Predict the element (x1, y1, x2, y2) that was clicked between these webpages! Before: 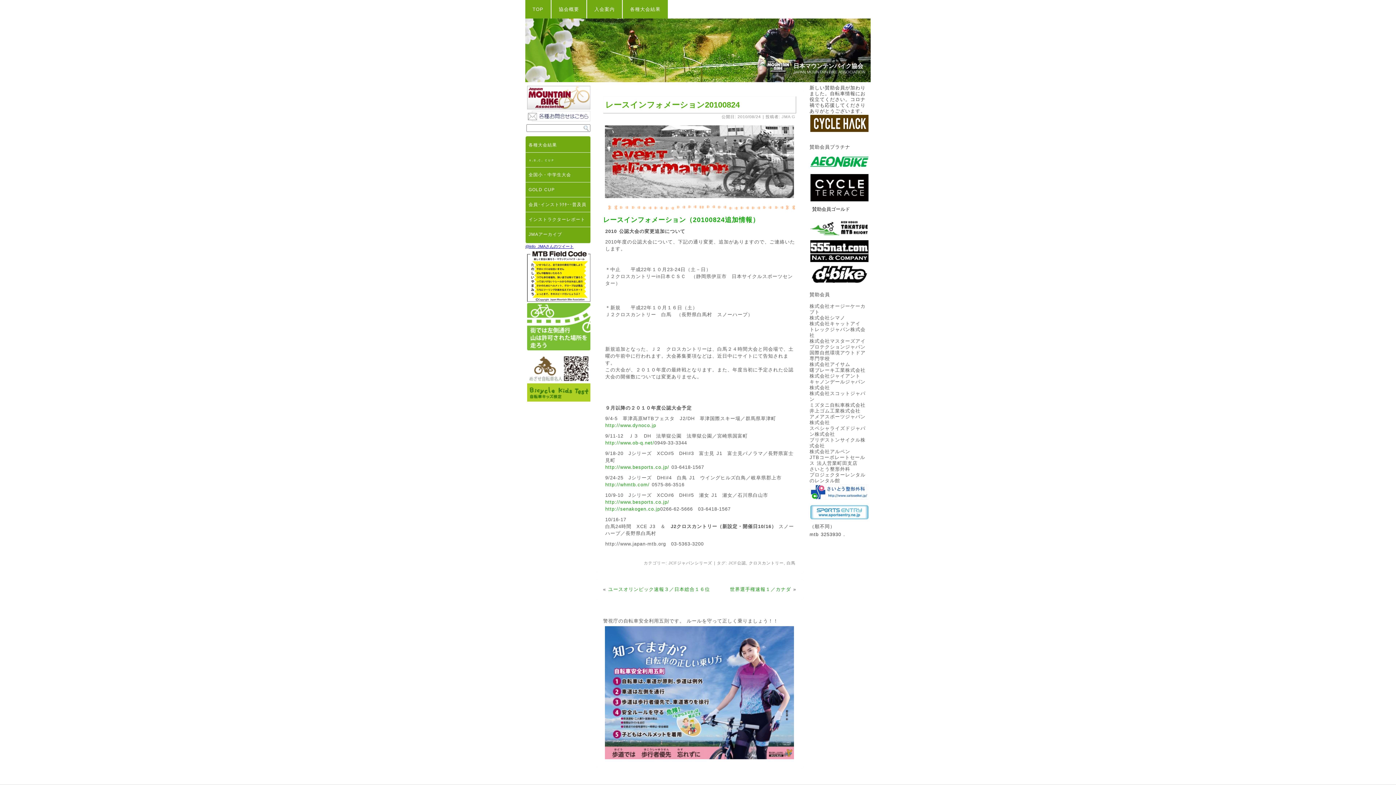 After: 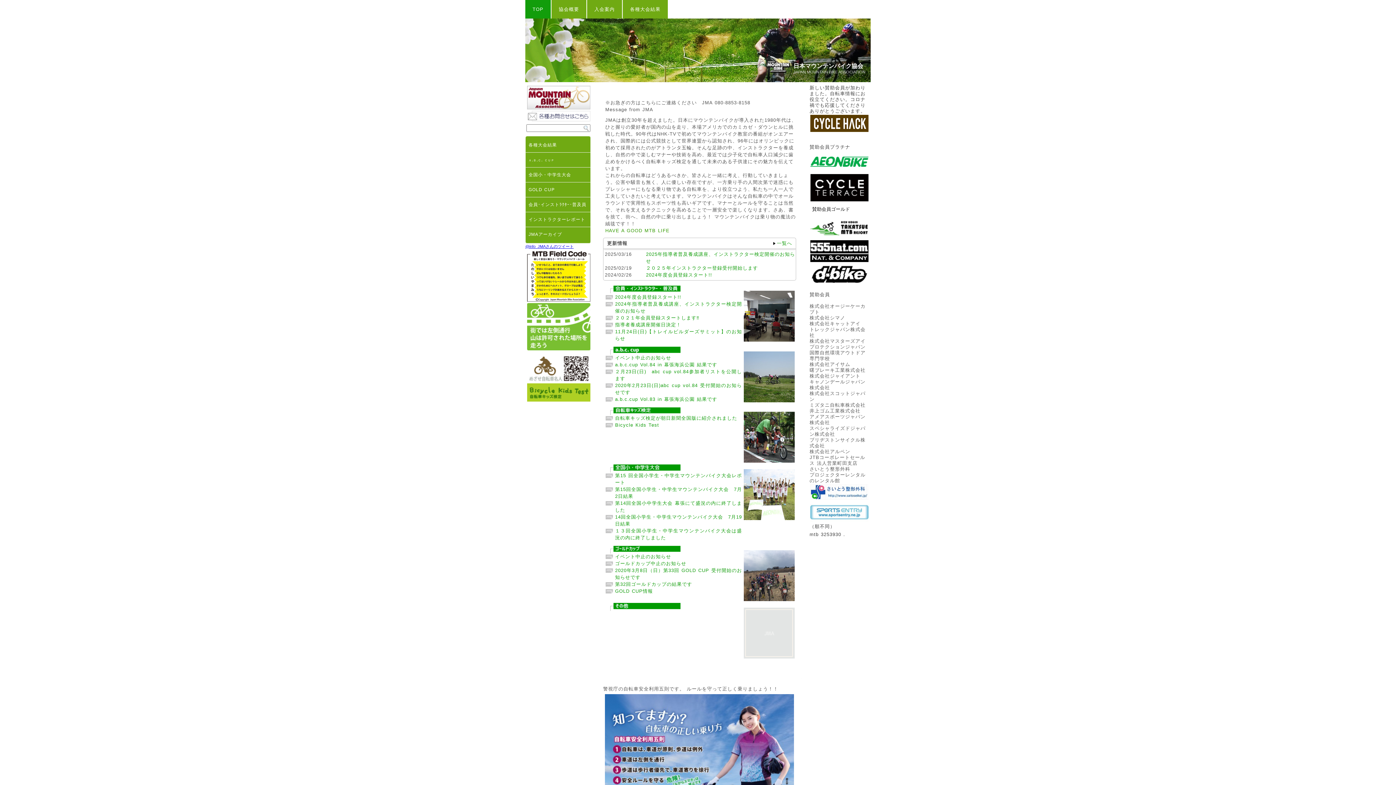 Action: label: 日本マウンテンバイク協会 bbox: (793, 62, 863, 69)